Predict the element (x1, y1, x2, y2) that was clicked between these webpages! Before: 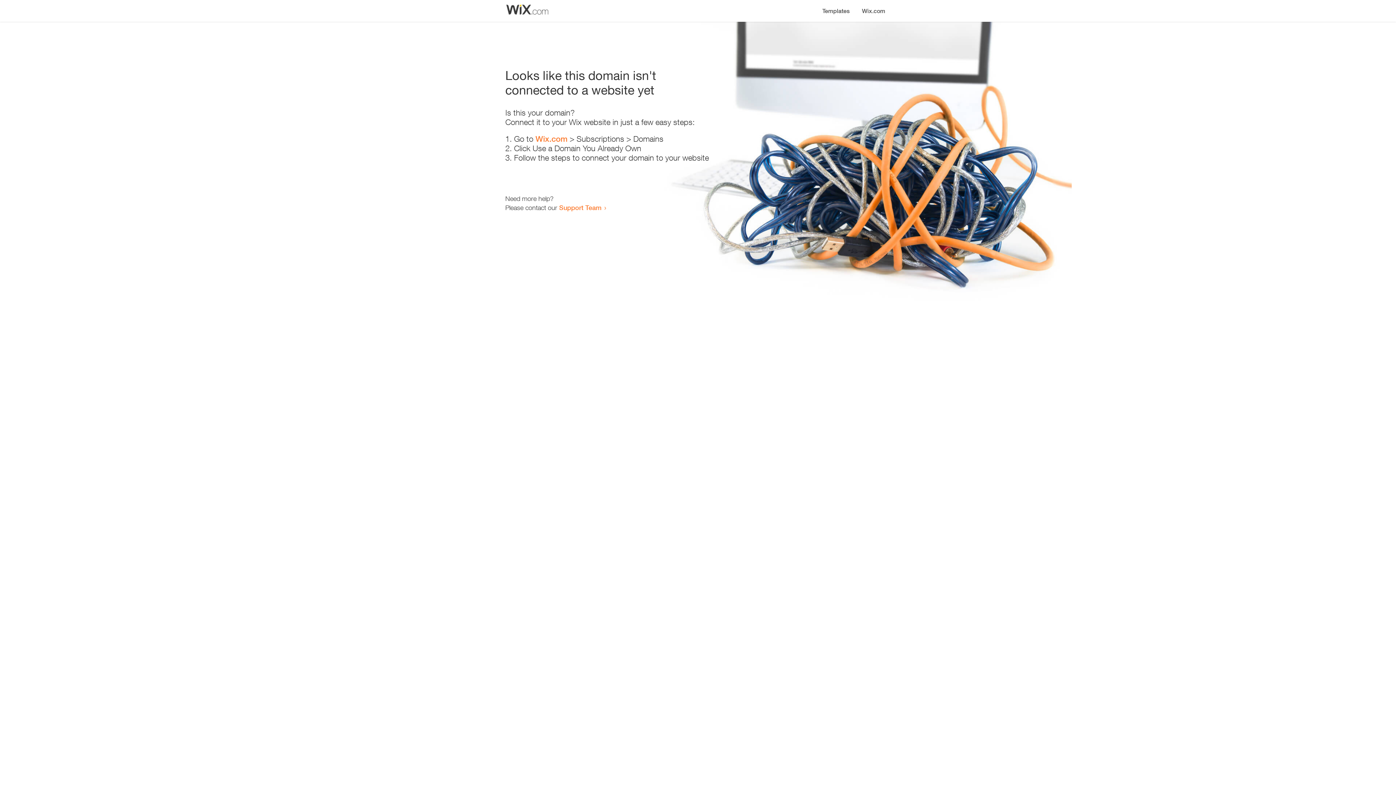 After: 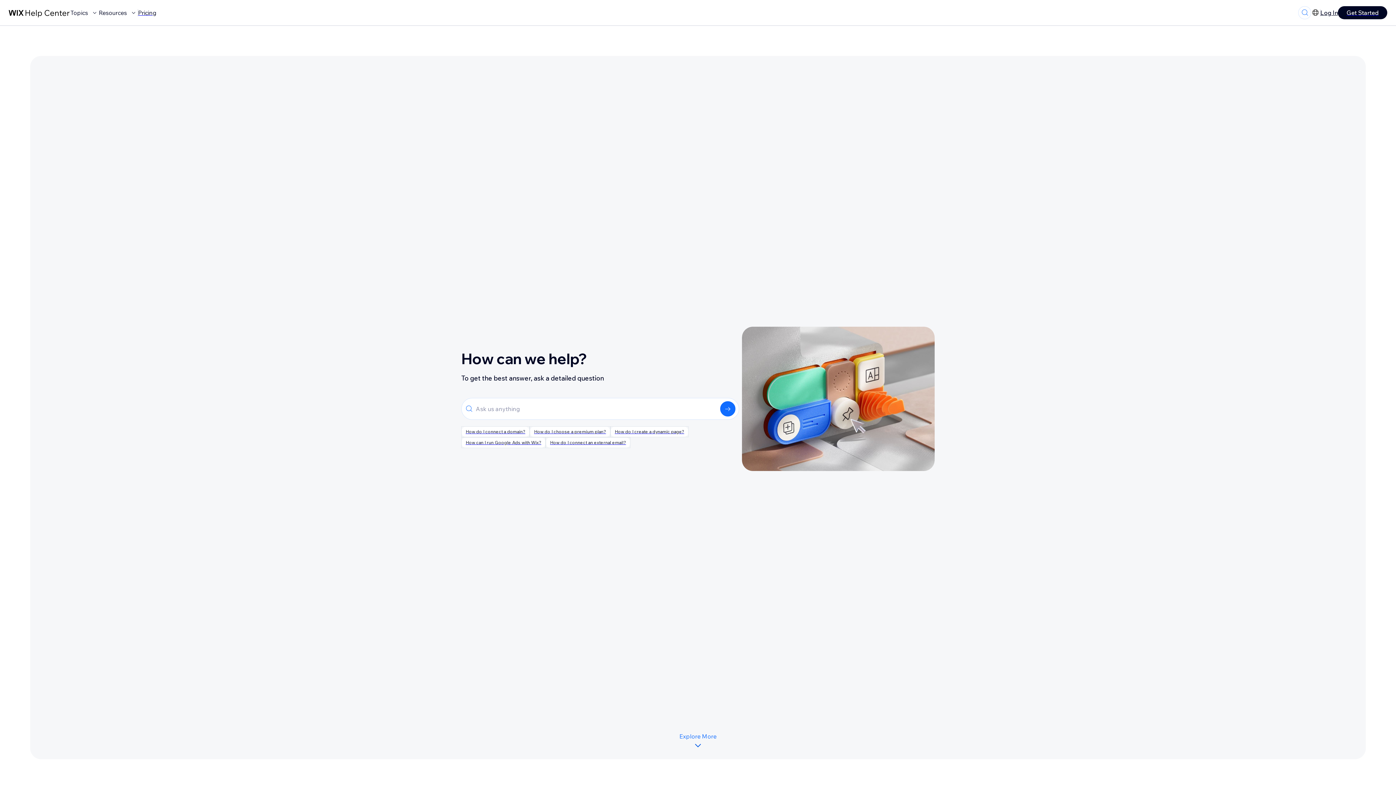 Action: label: Support Team bbox: (559, 203, 601, 211)